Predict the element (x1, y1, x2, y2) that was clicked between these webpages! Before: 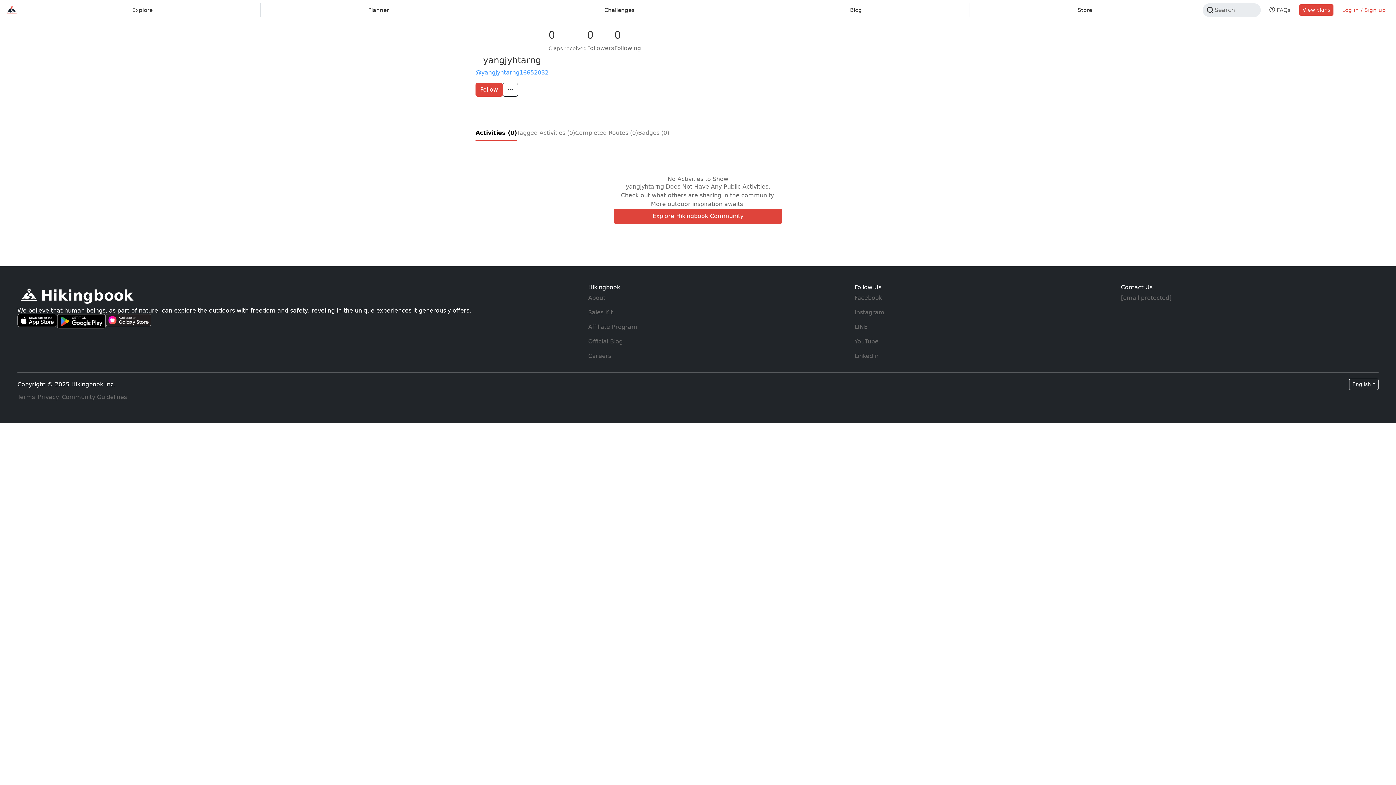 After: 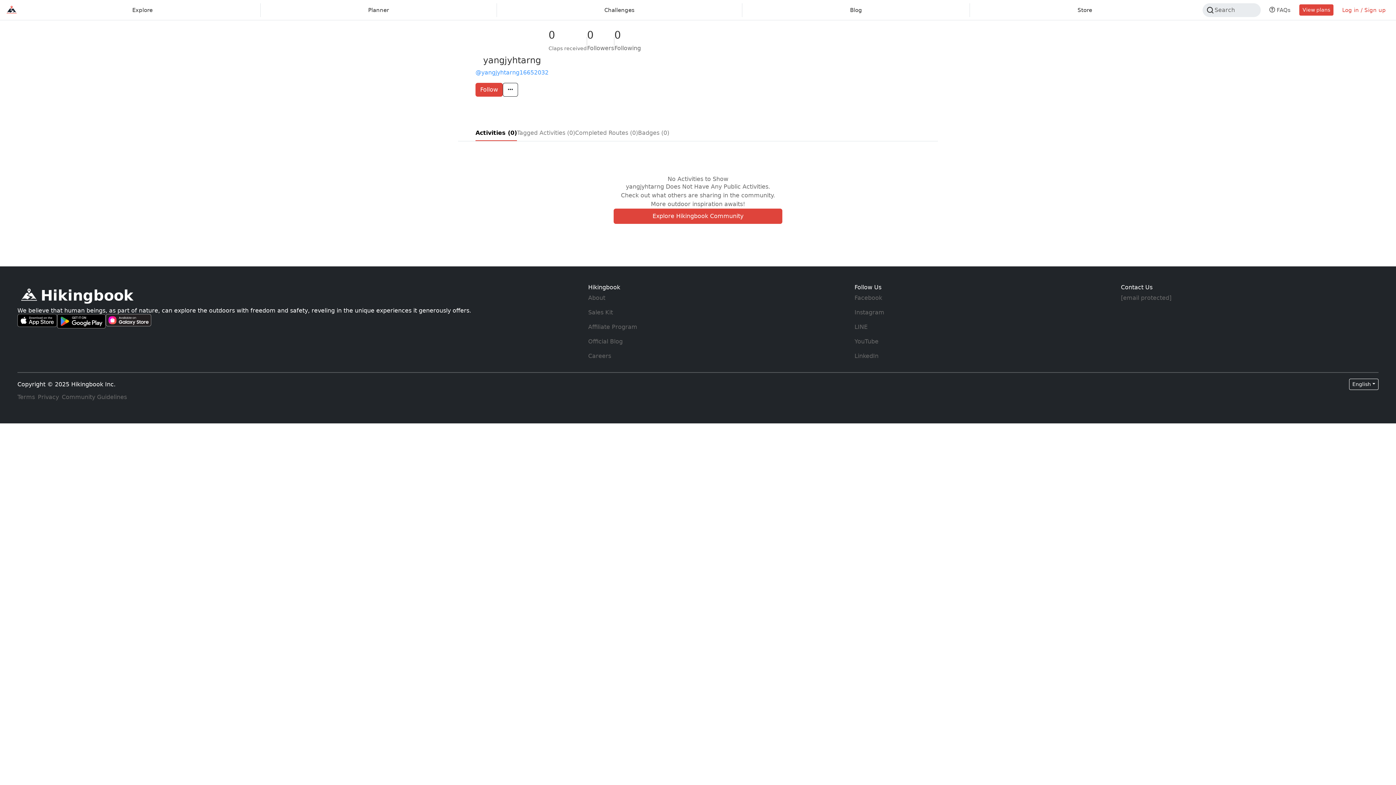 Action: label: Hikingbook LinkedIn bbox: (854, 352, 878, 359)